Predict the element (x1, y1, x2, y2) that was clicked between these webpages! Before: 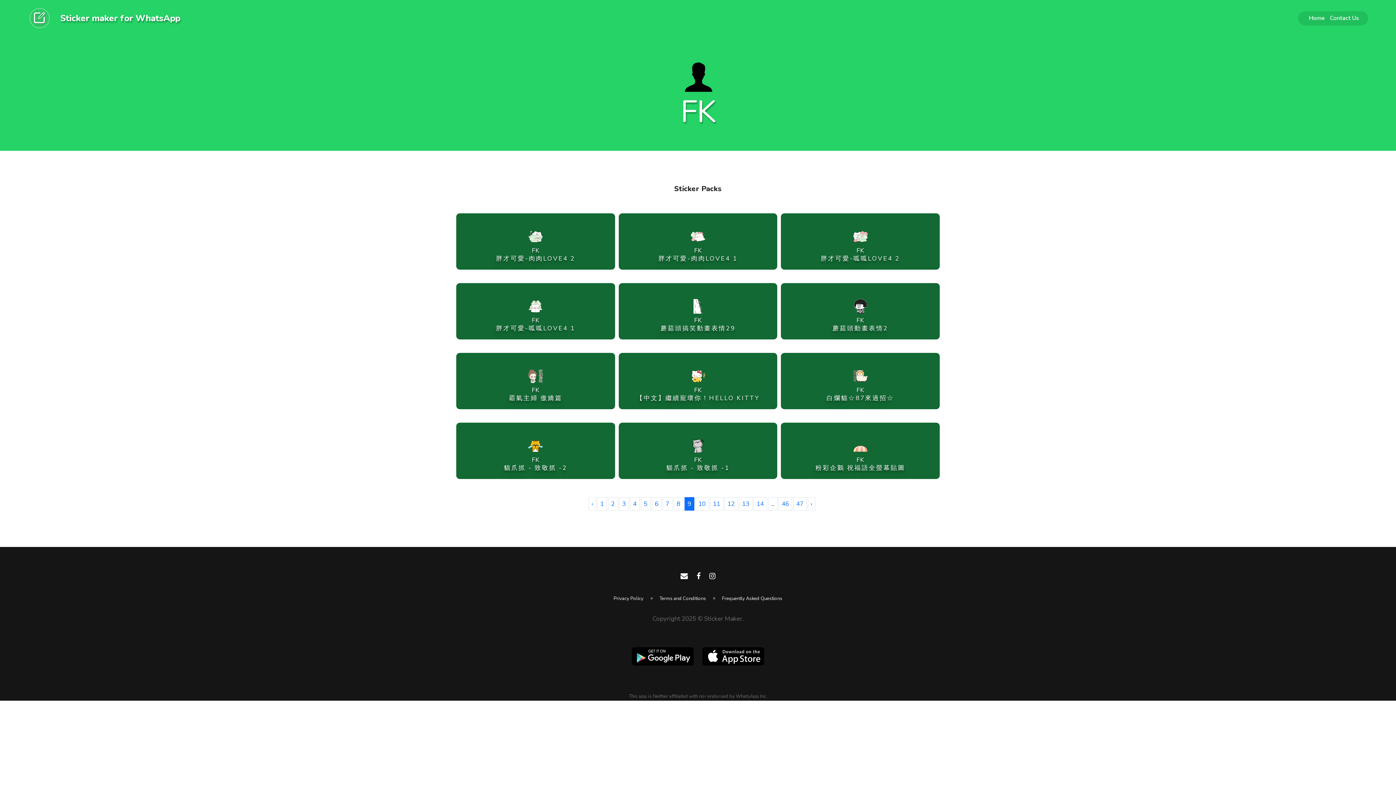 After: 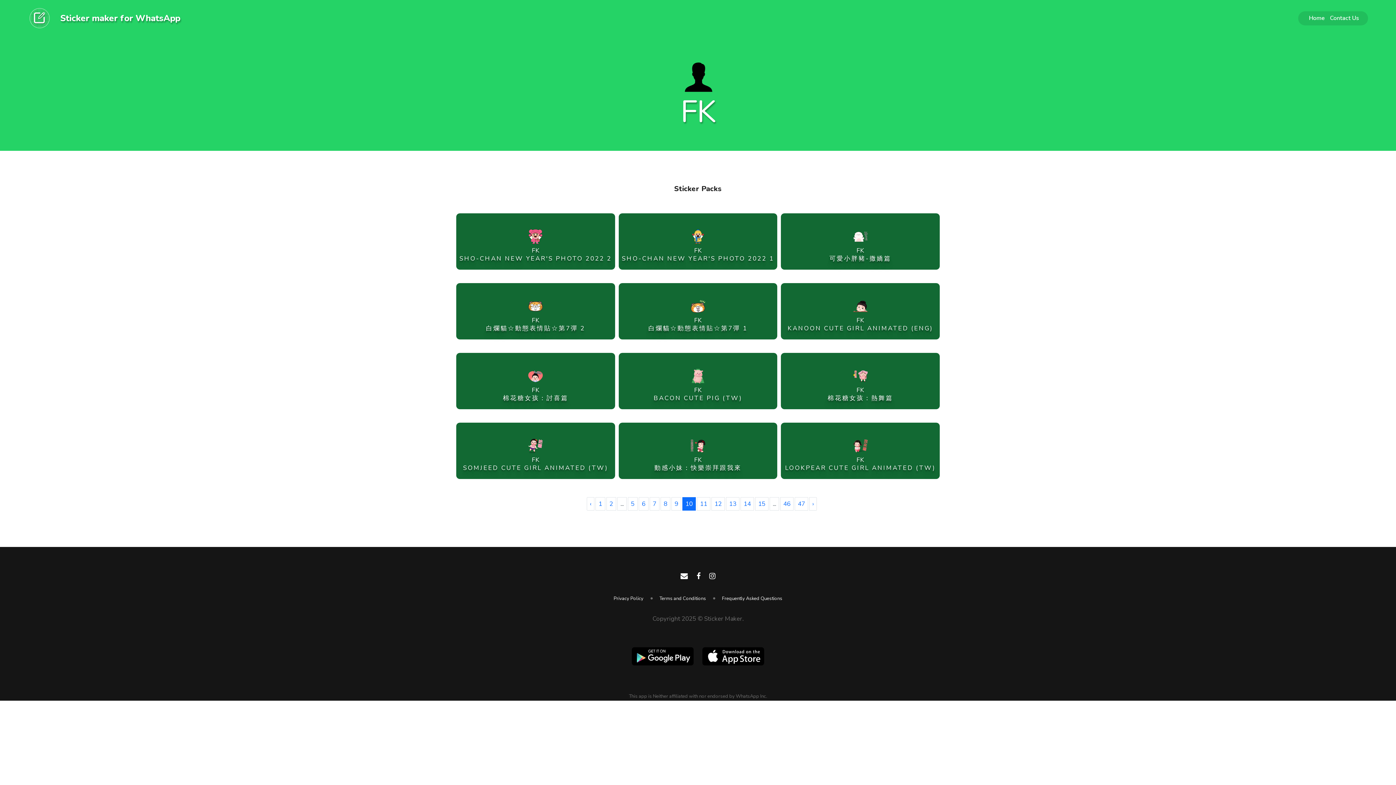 Action: bbox: (807, 497, 815, 510) label: Next »